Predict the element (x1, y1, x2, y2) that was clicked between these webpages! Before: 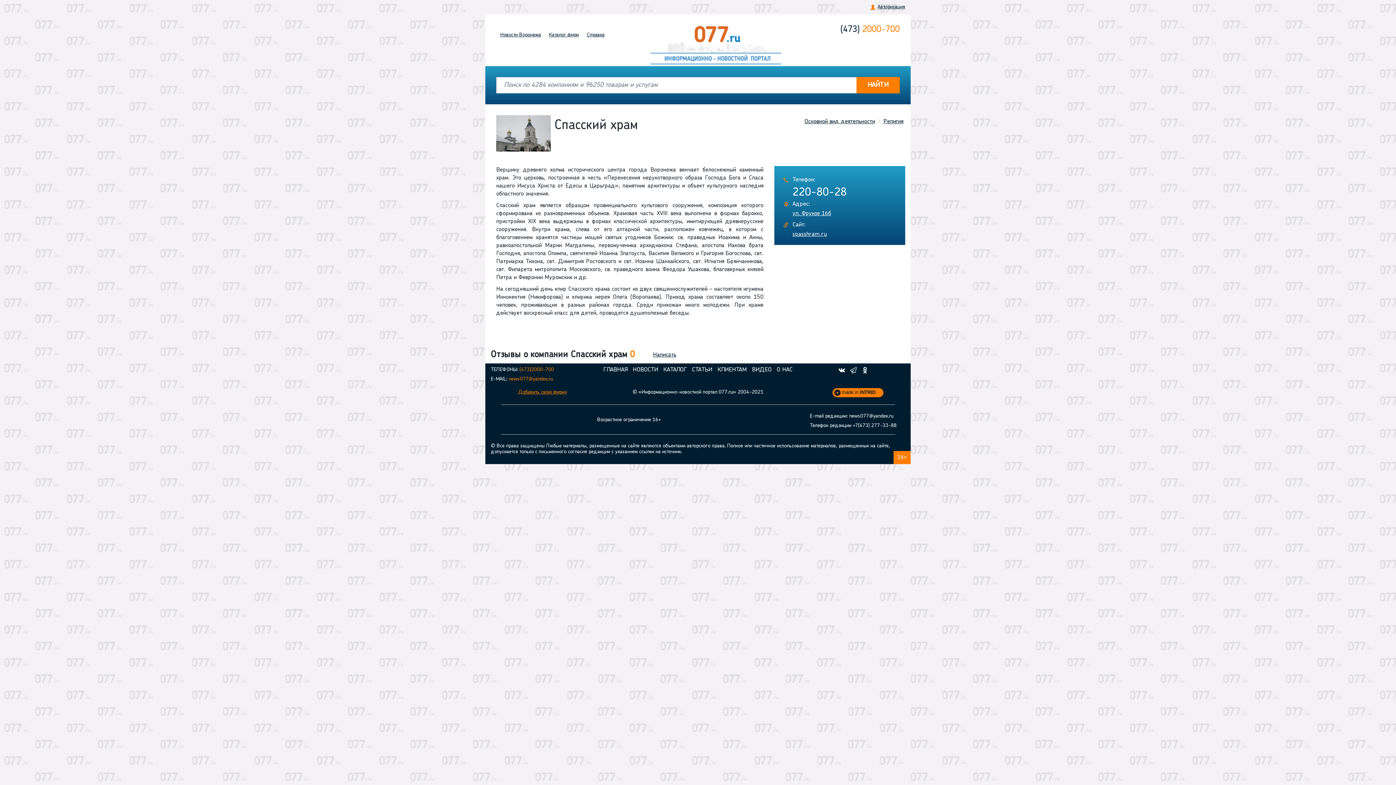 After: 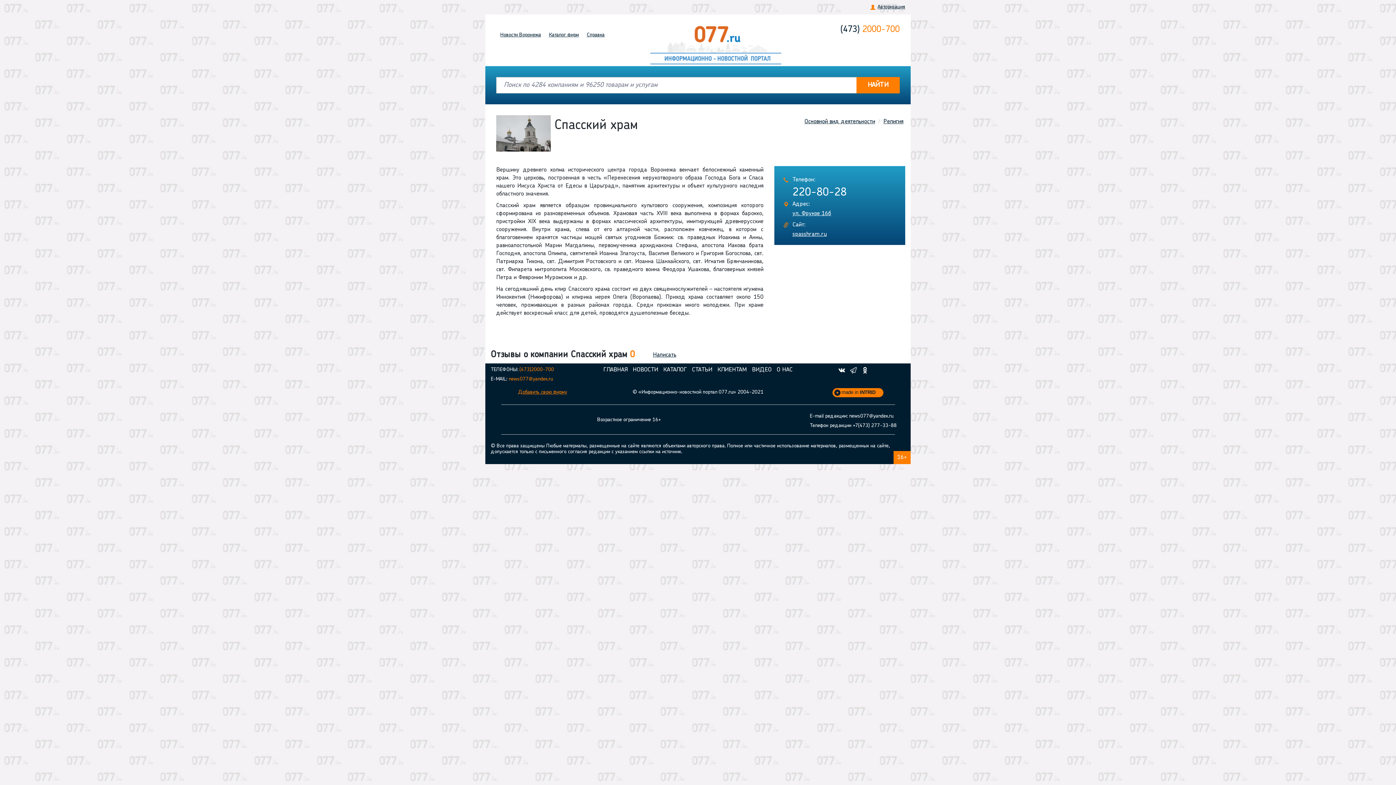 Action: bbox: (485, 350, 634, 360) label: Отзывы о компании Спасский храм 0